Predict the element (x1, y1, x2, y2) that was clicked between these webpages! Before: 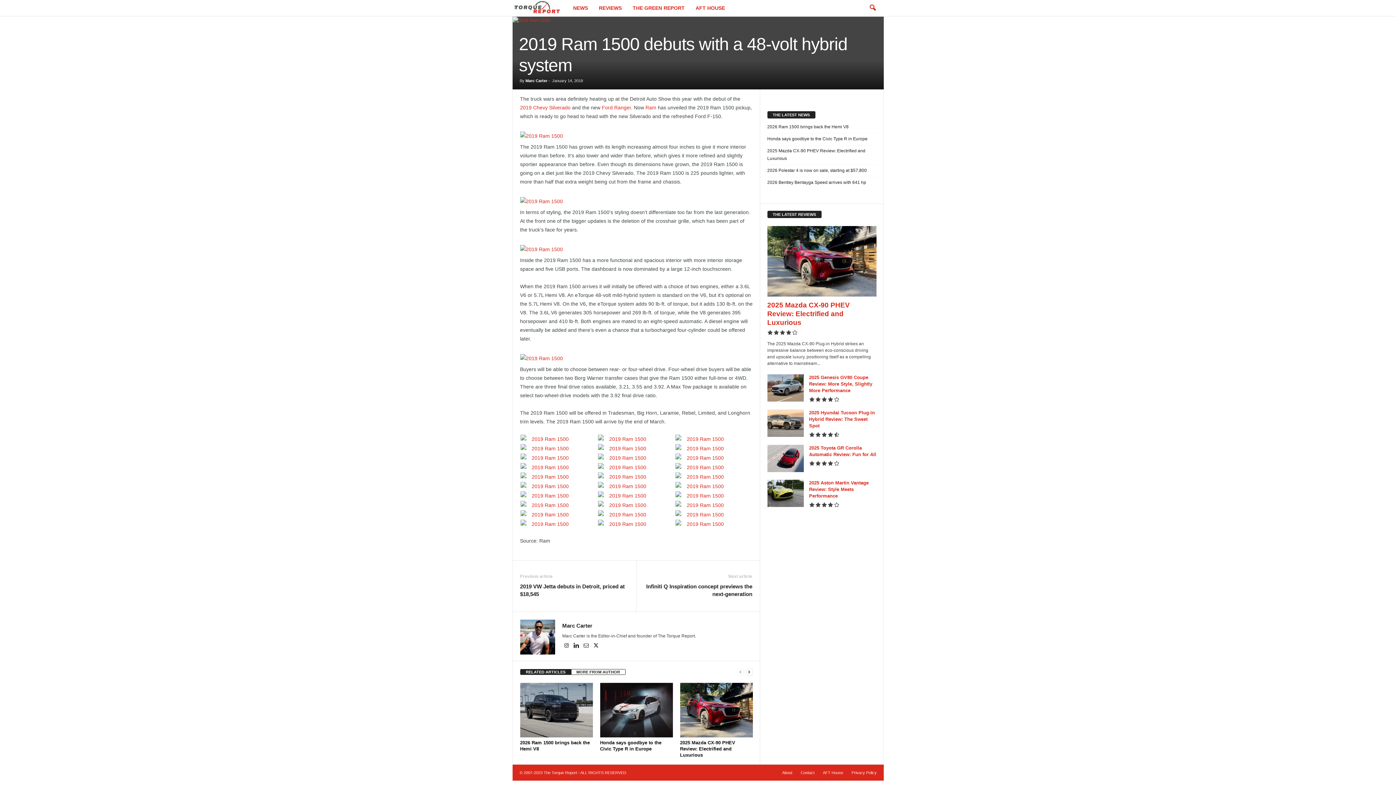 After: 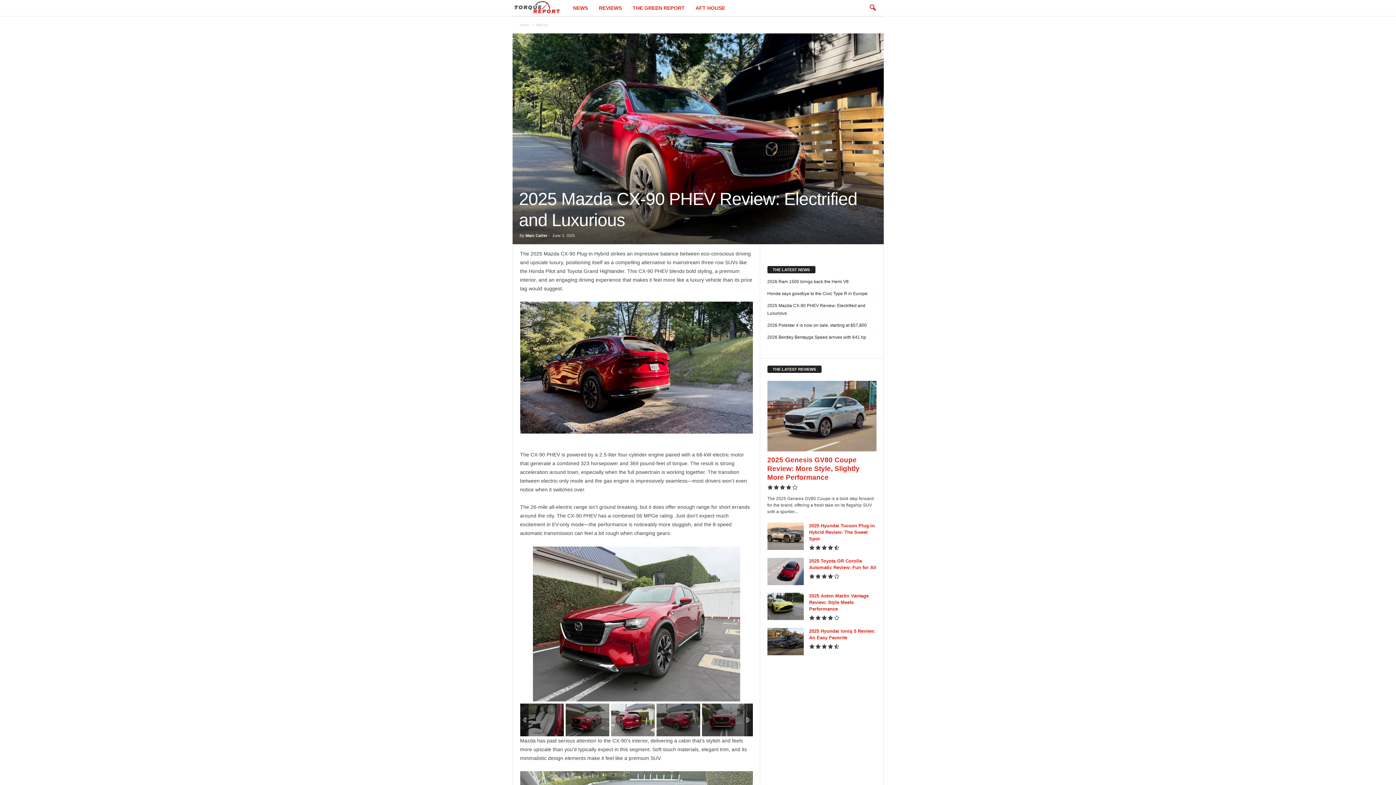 Action: label: 2025 Mazda CX-90 PHEV Review: Electrified and Luxurious bbox: (680, 740, 735, 758)